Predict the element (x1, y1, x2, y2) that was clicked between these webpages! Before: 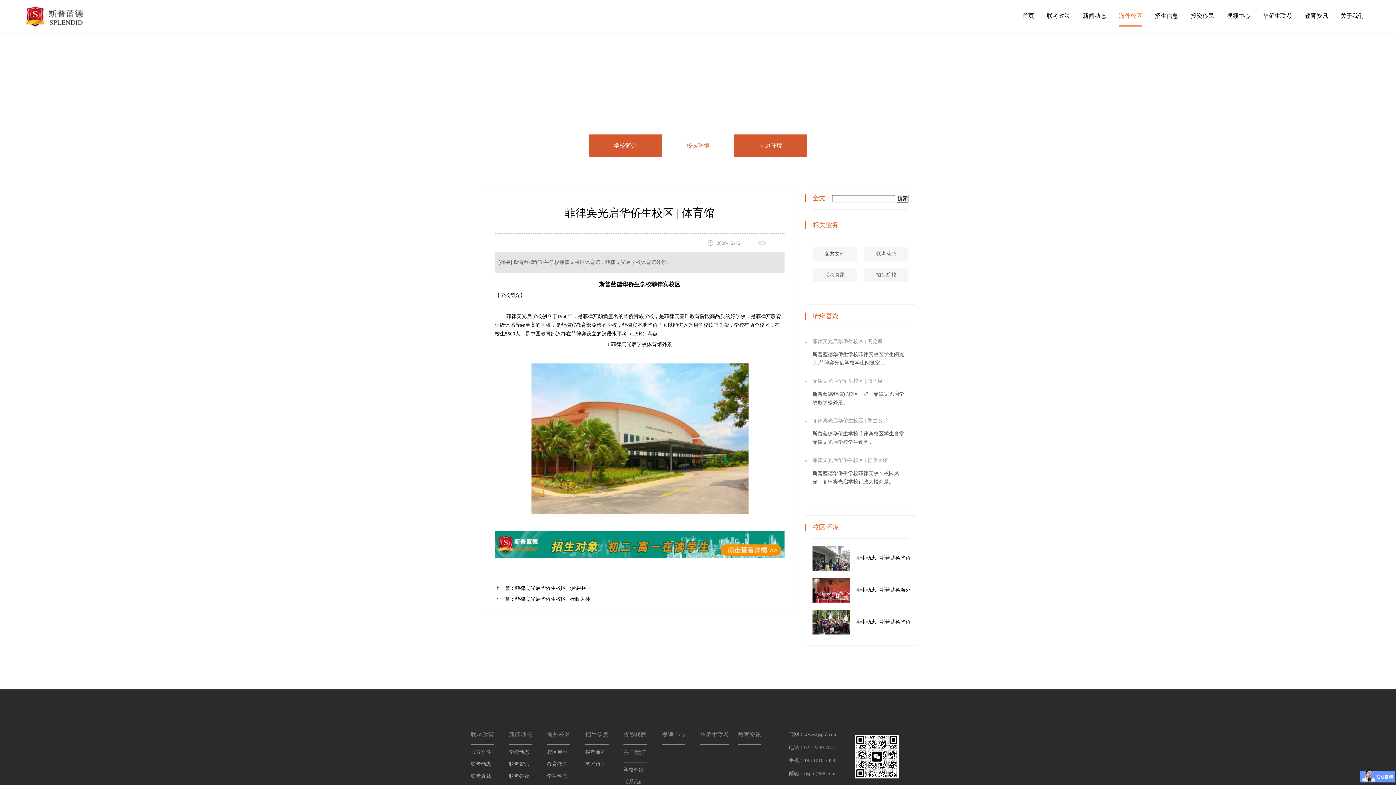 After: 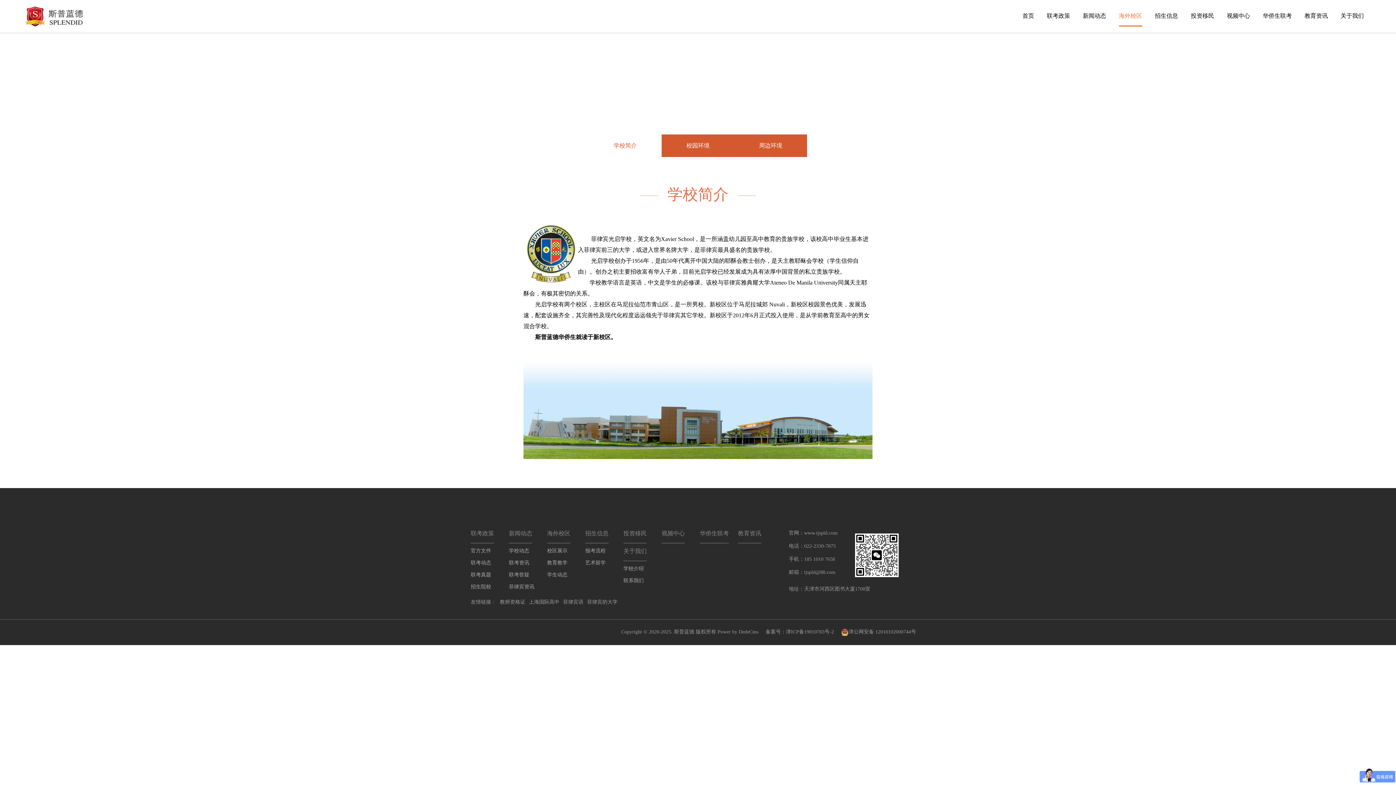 Action: bbox: (592, 134, 658, 157) label: 学校简介